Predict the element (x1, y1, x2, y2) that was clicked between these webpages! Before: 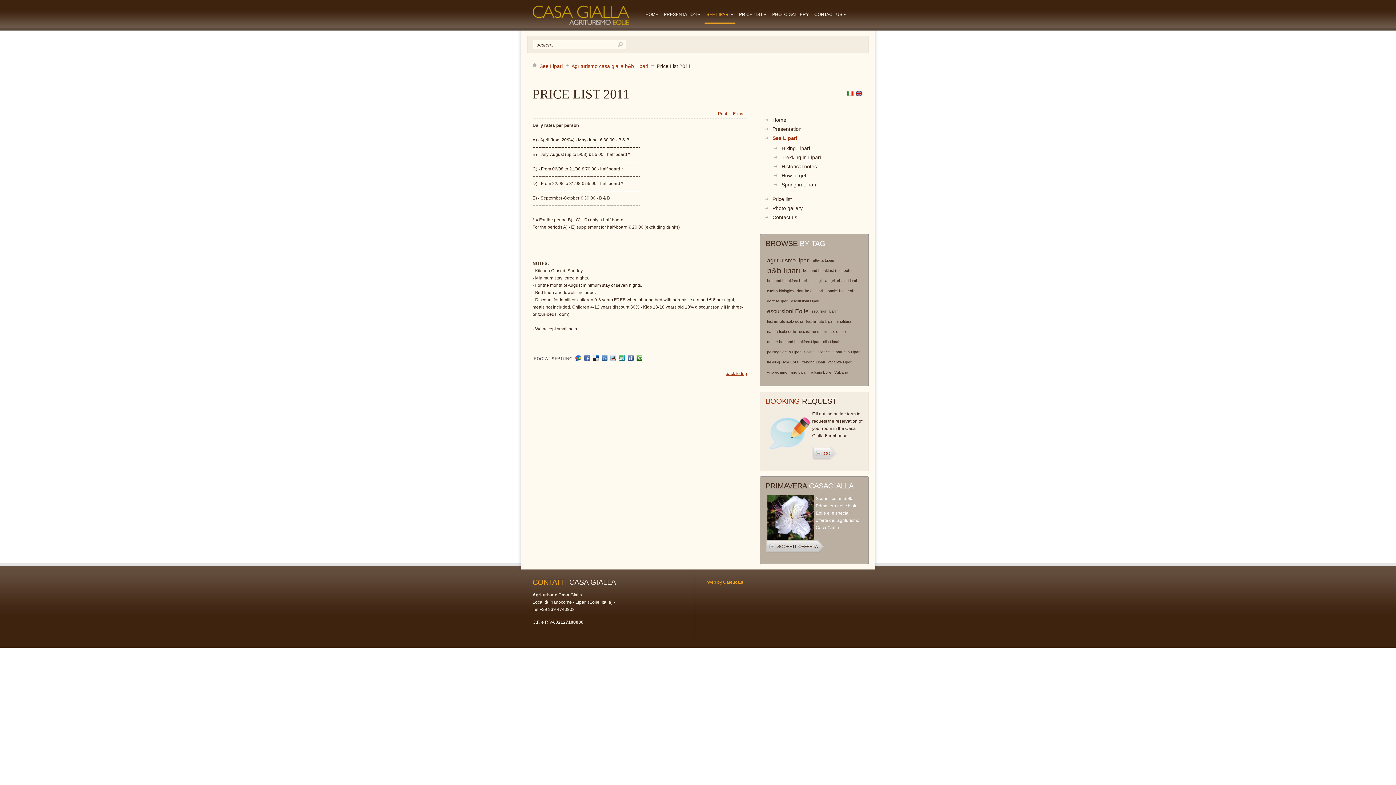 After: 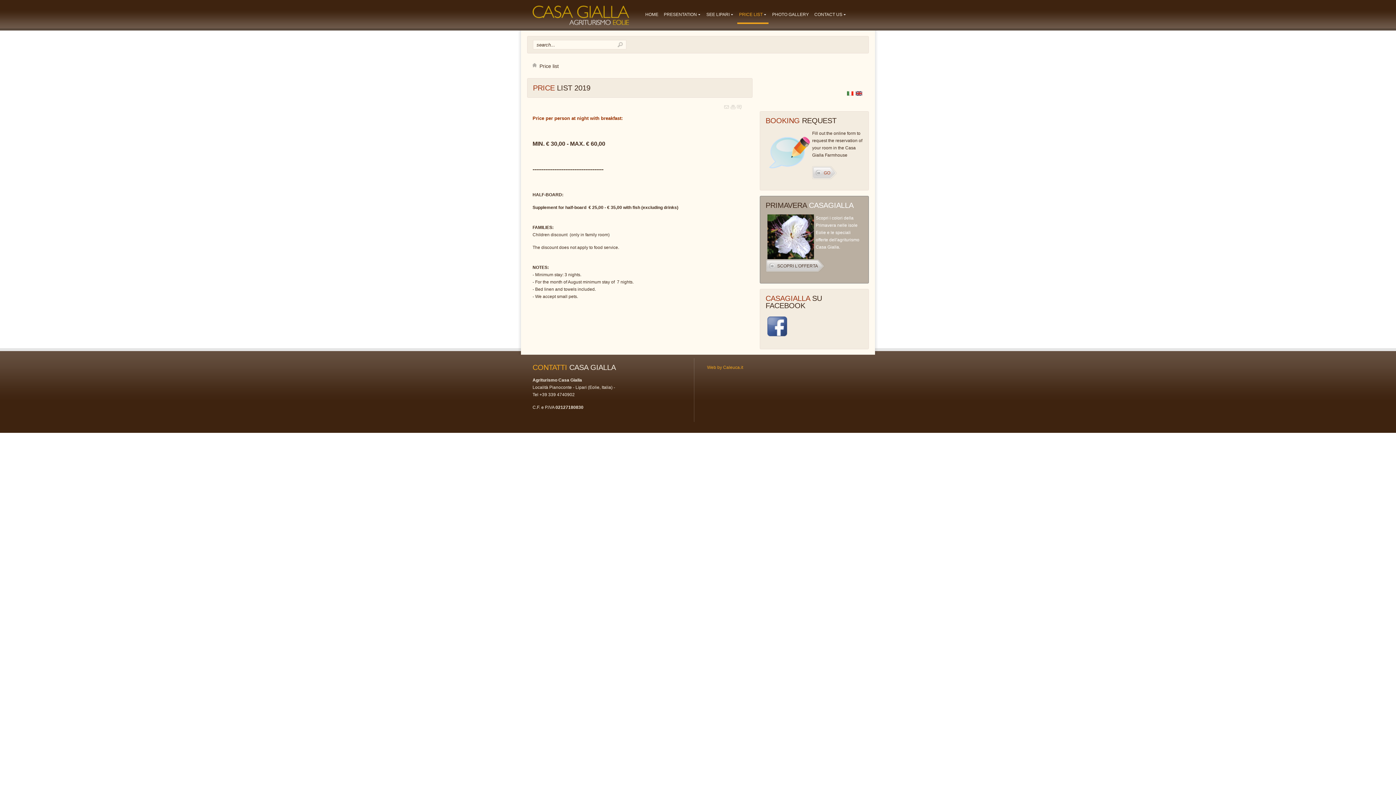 Action: bbox: (737, 5, 768, 24) label: PRICE LIST